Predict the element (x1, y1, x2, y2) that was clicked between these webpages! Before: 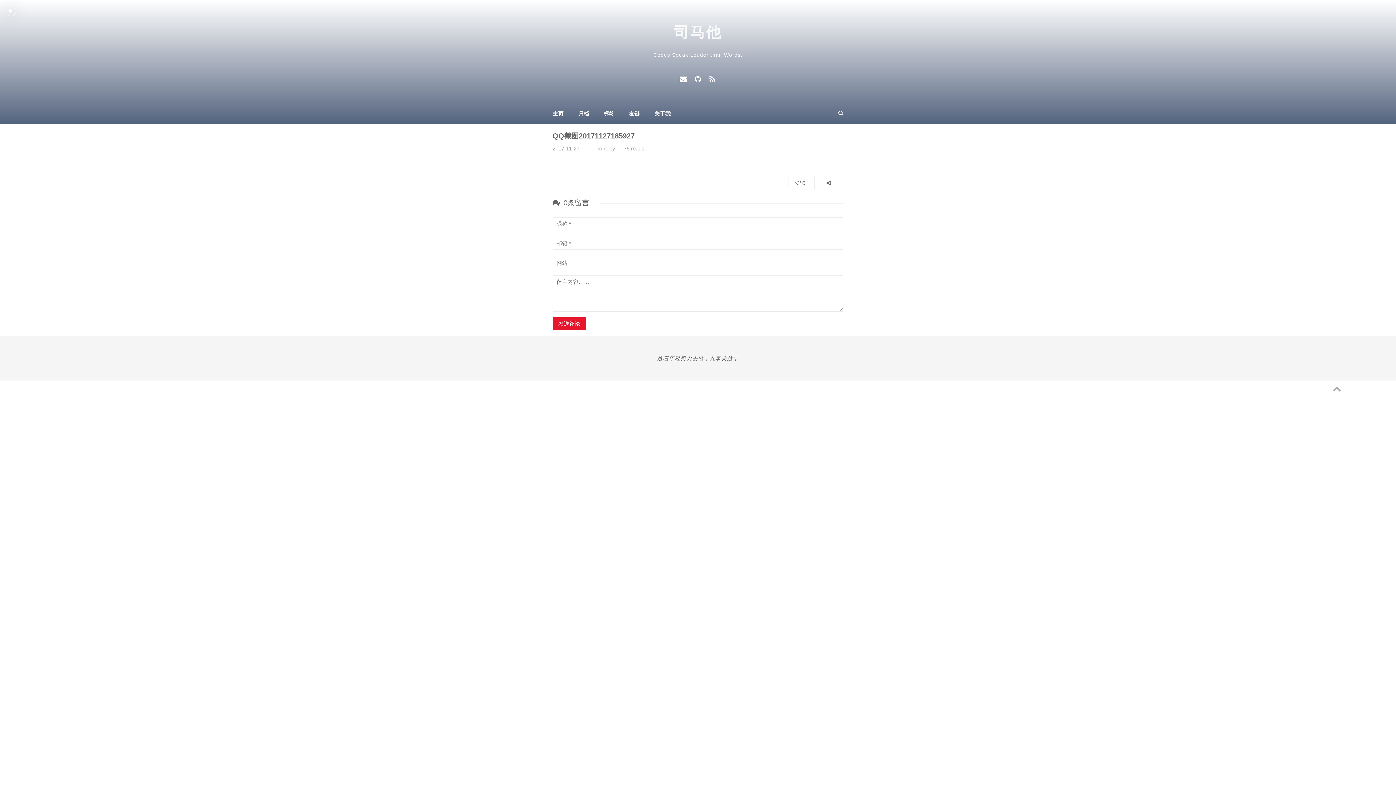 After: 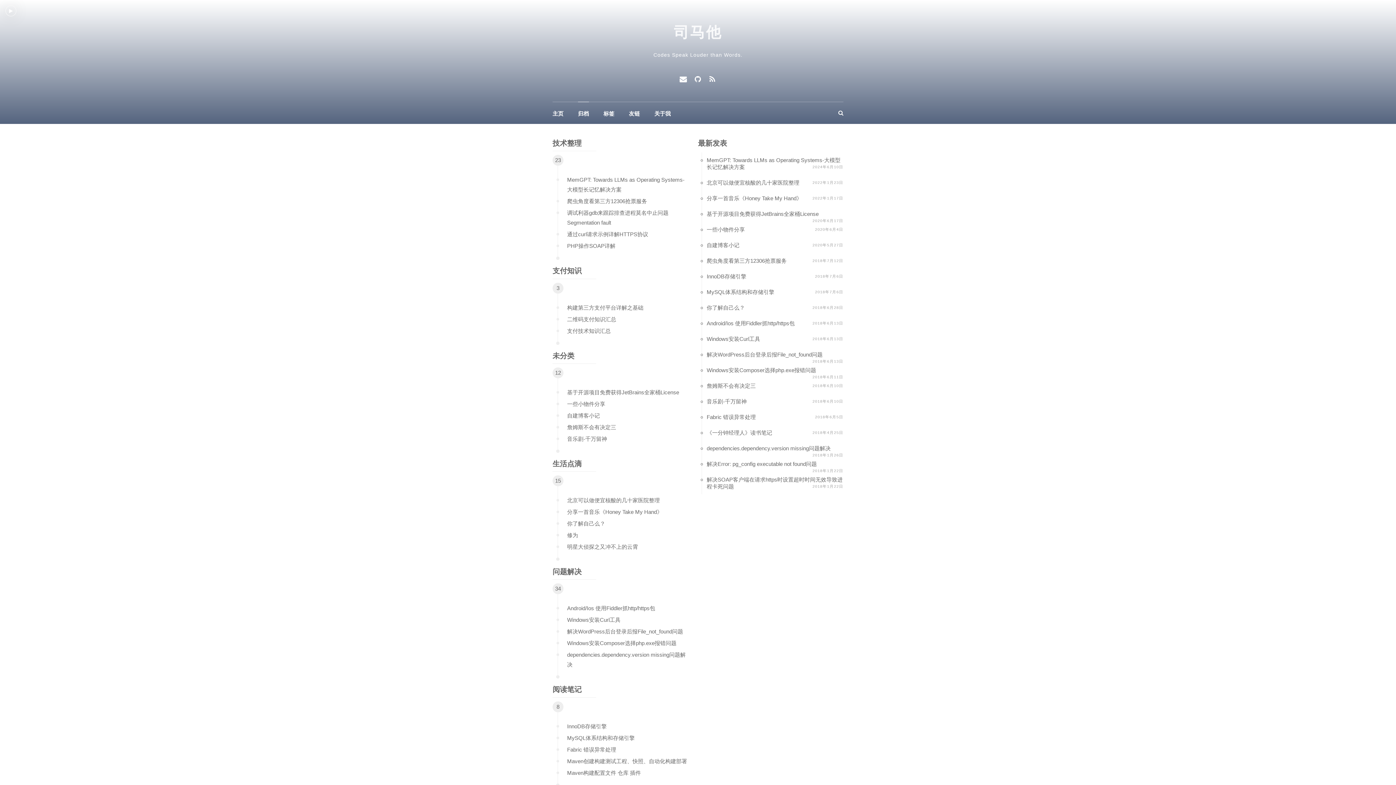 Action: bbox: (578, 102, 589, 118) label: 归档